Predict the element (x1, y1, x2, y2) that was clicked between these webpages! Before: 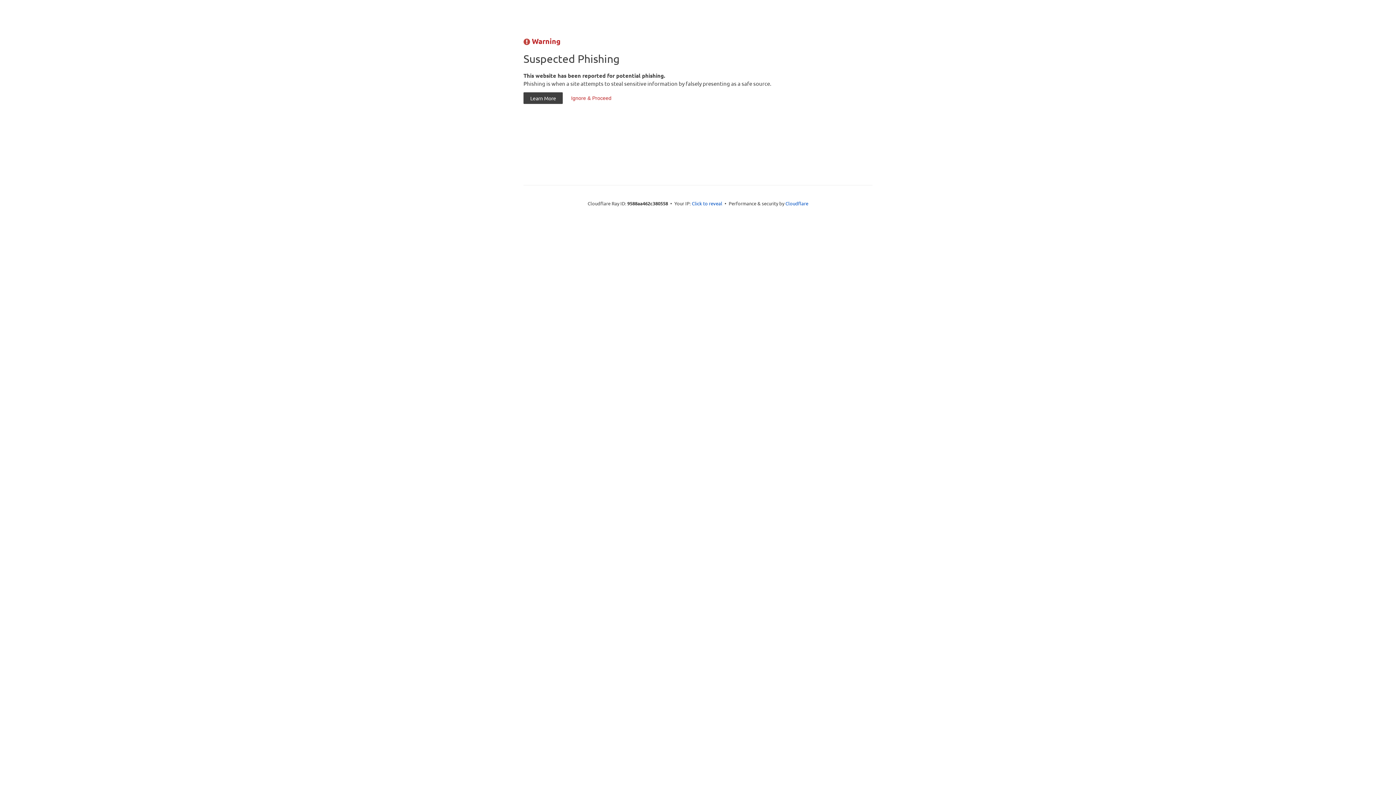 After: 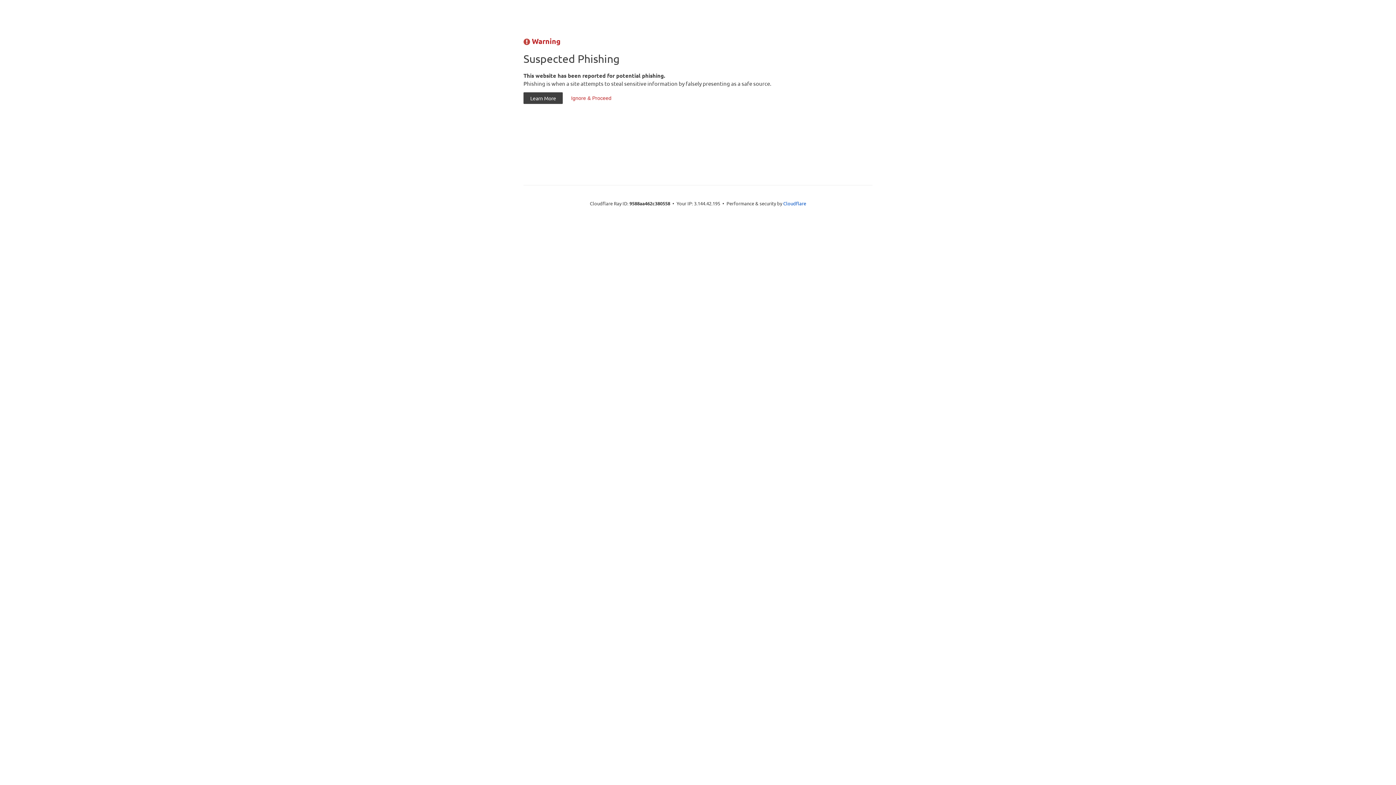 Action: bbox: (692, 199, 722, 206) label: Click to reveal